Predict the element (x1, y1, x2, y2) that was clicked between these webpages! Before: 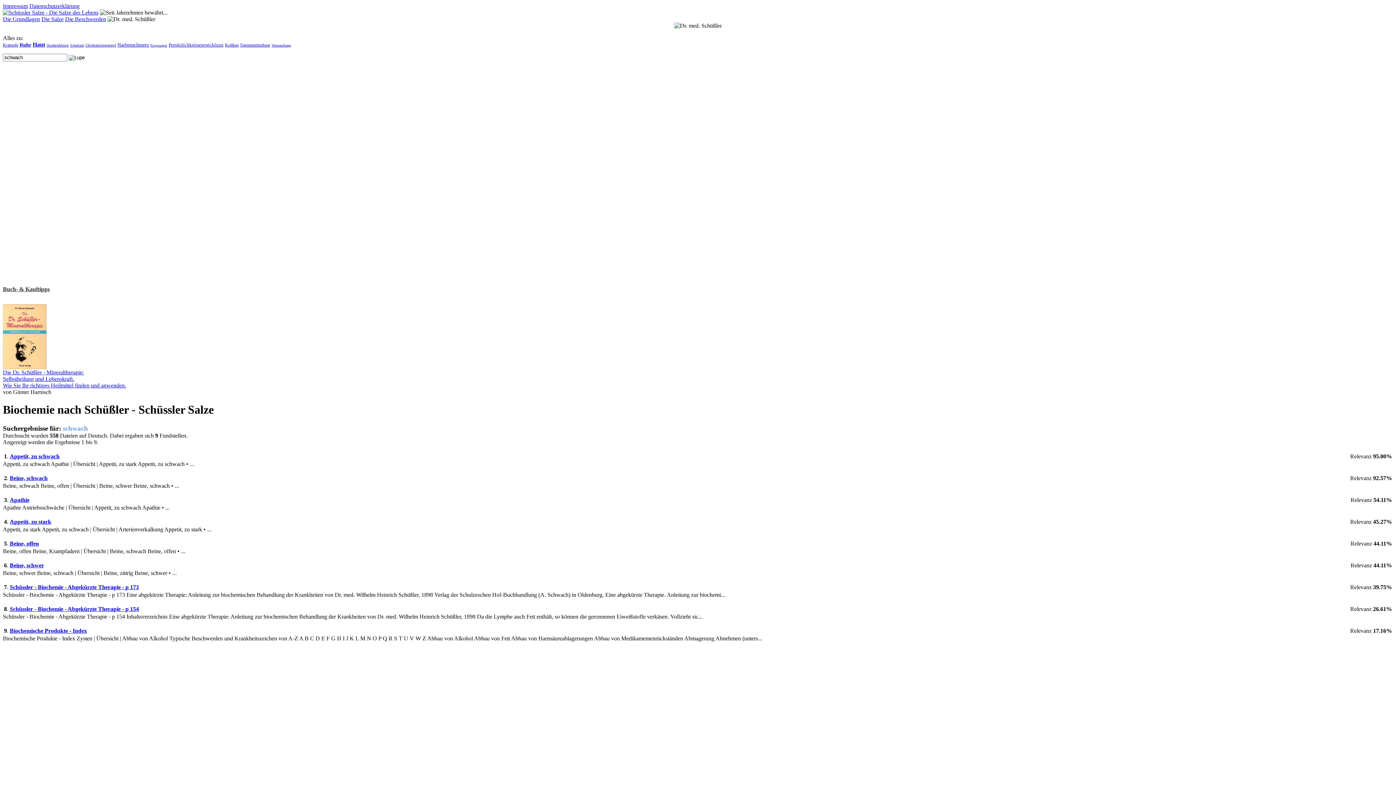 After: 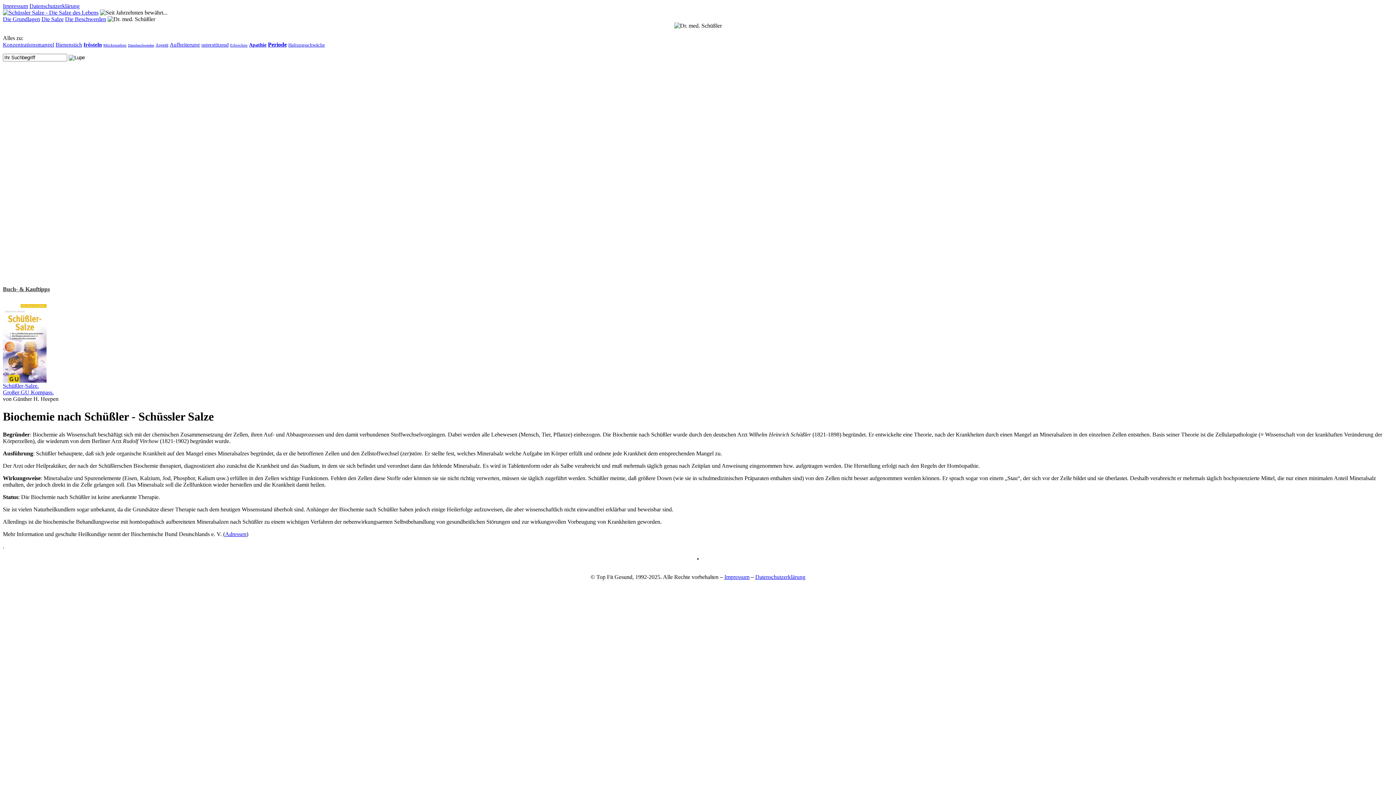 Action: label: Schüssler - Biochemie - Abgekürzte Therapie - p 173 bbox: (9, 584, 138, 590)